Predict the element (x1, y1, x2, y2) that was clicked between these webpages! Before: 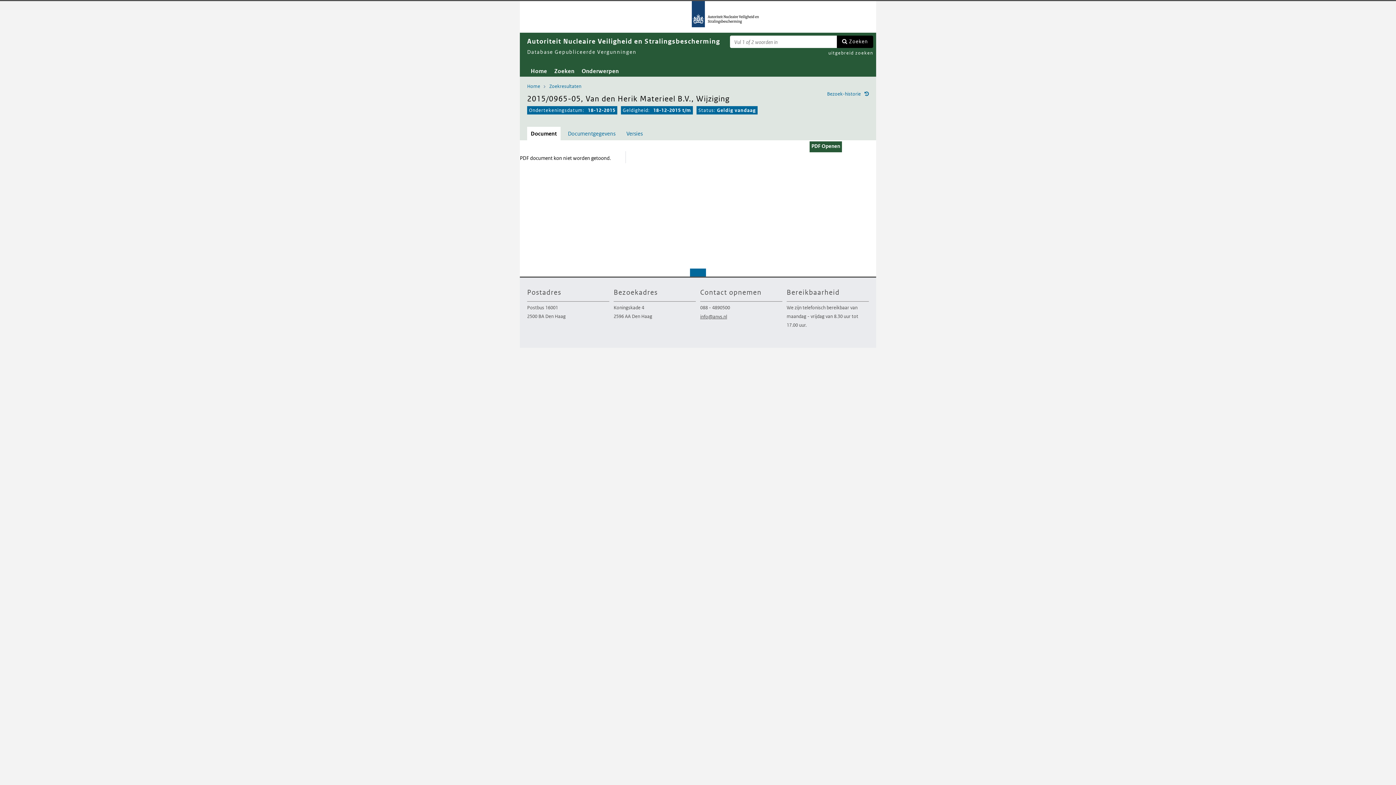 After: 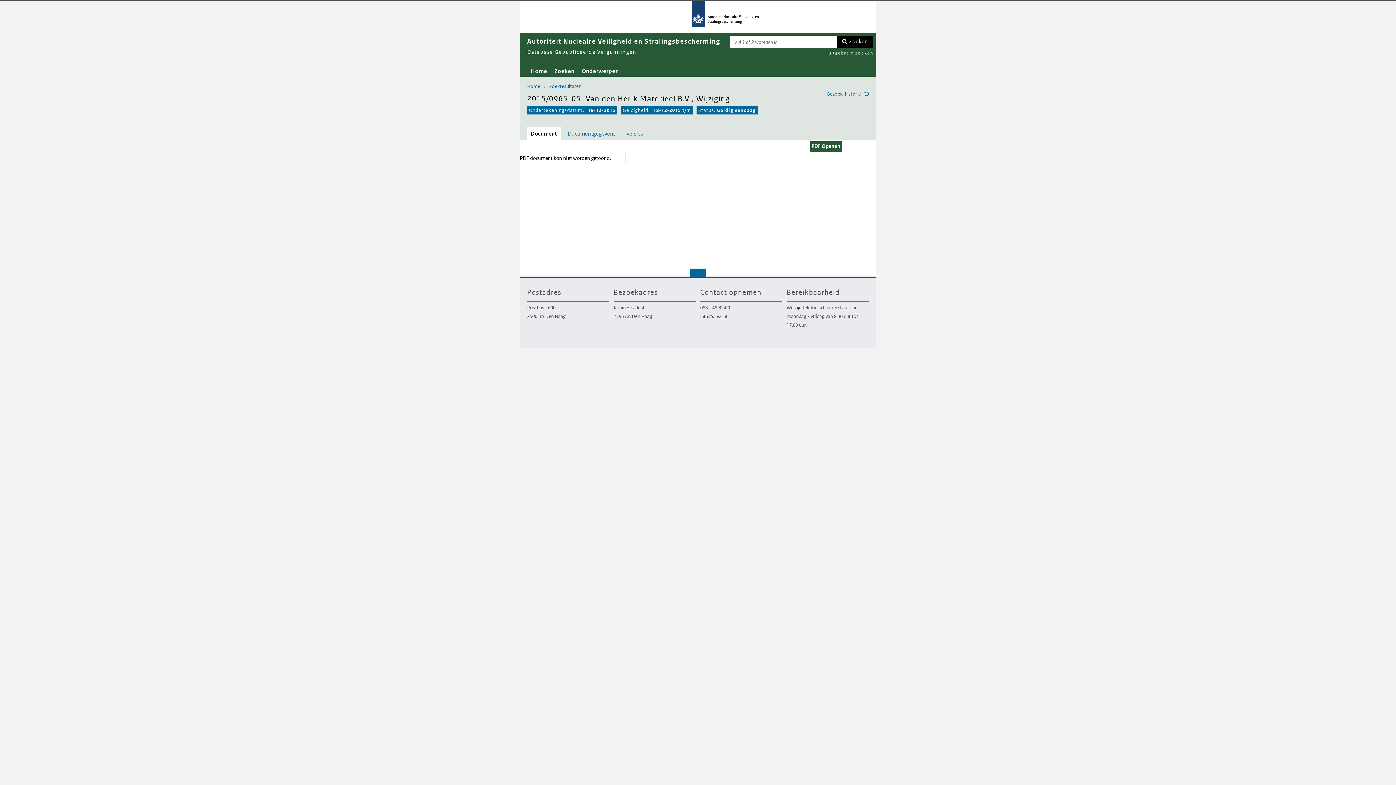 Action: label: Document bbox: (527, 126, 560, 140)